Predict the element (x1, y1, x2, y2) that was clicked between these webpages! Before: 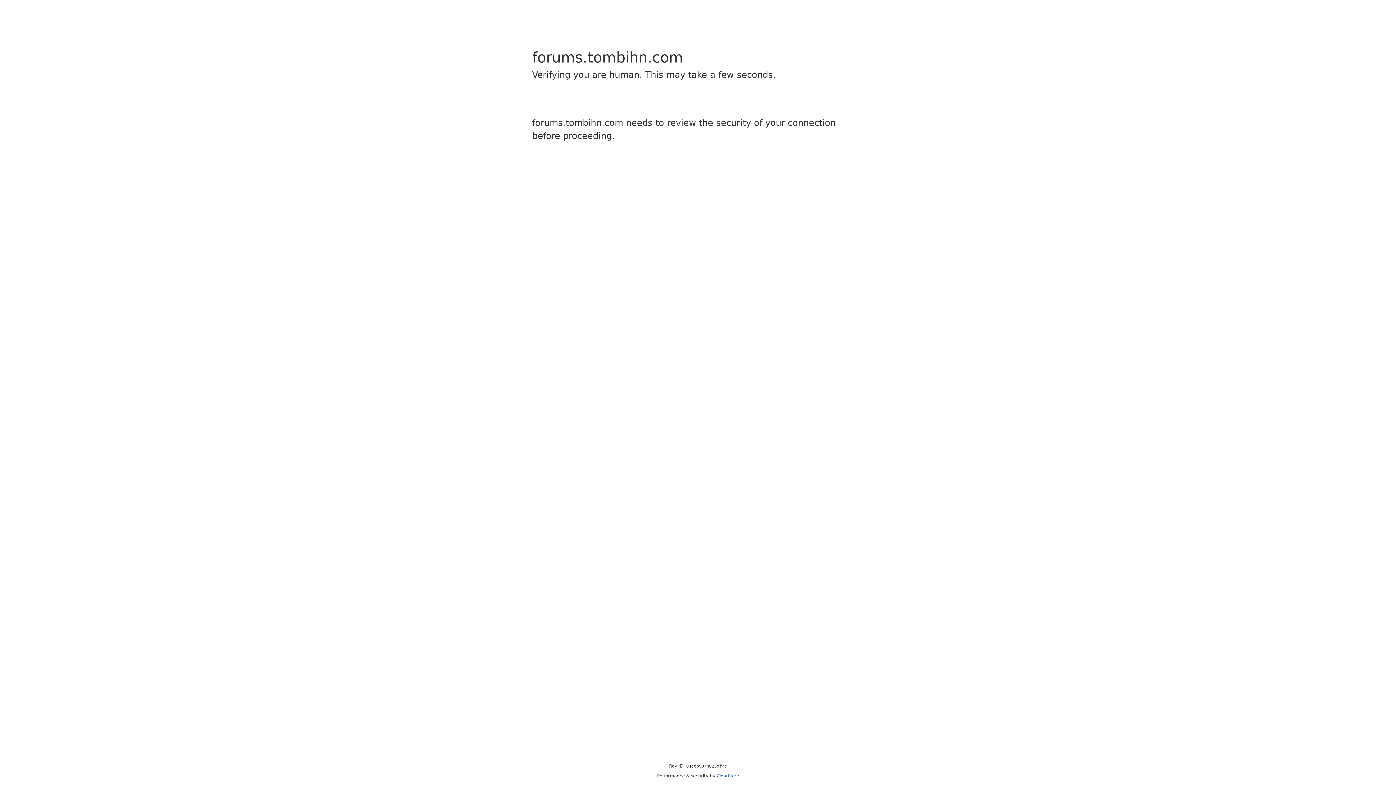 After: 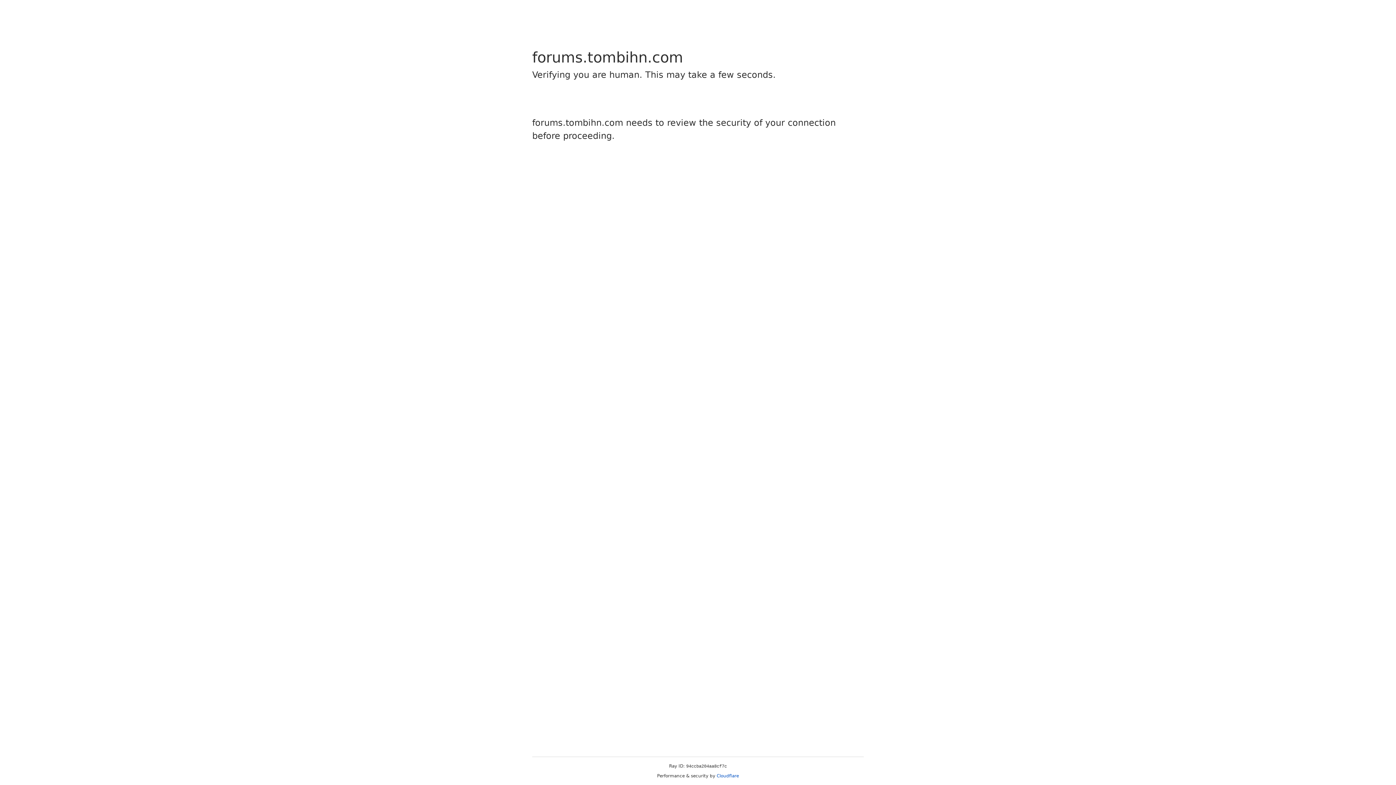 Action: label: Cloudflare bbox: (716, 773, 739, 778)